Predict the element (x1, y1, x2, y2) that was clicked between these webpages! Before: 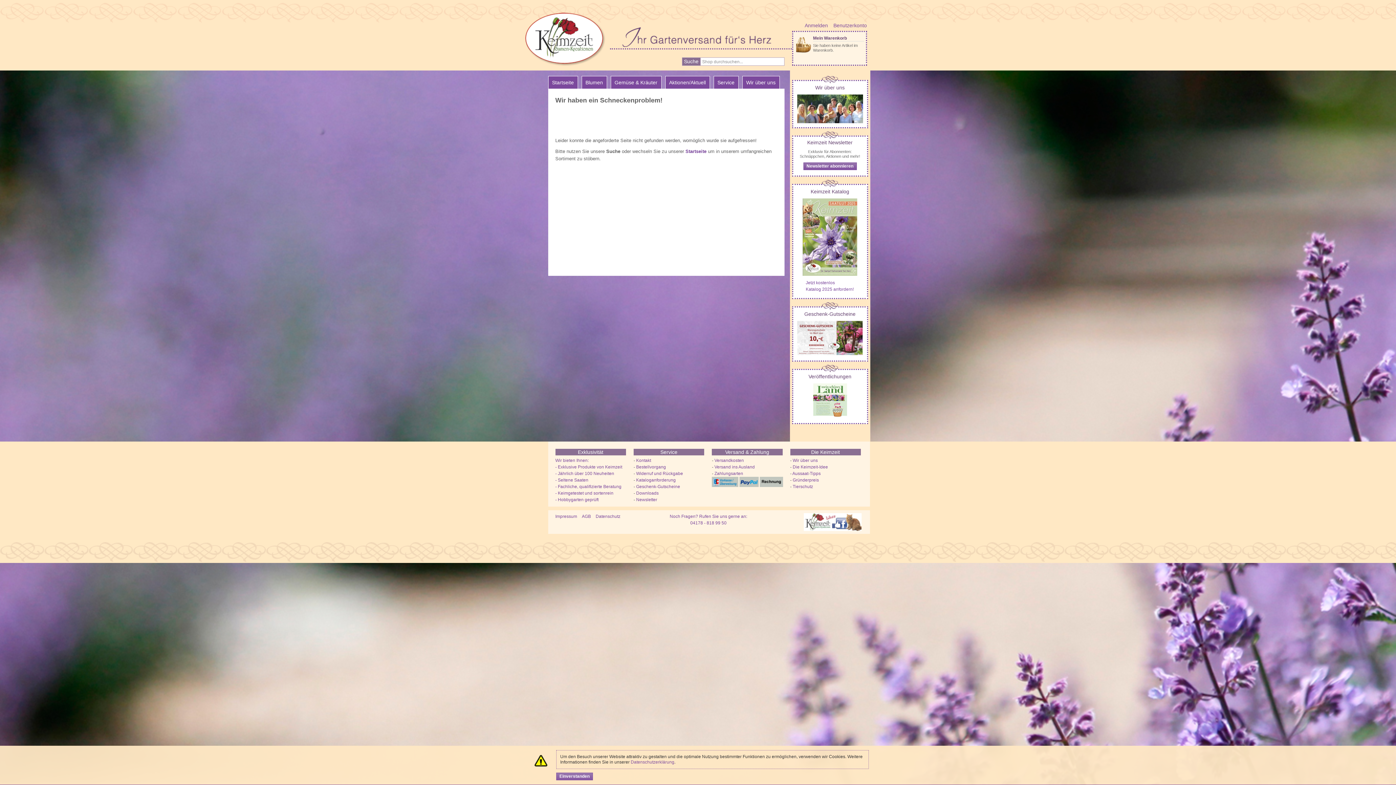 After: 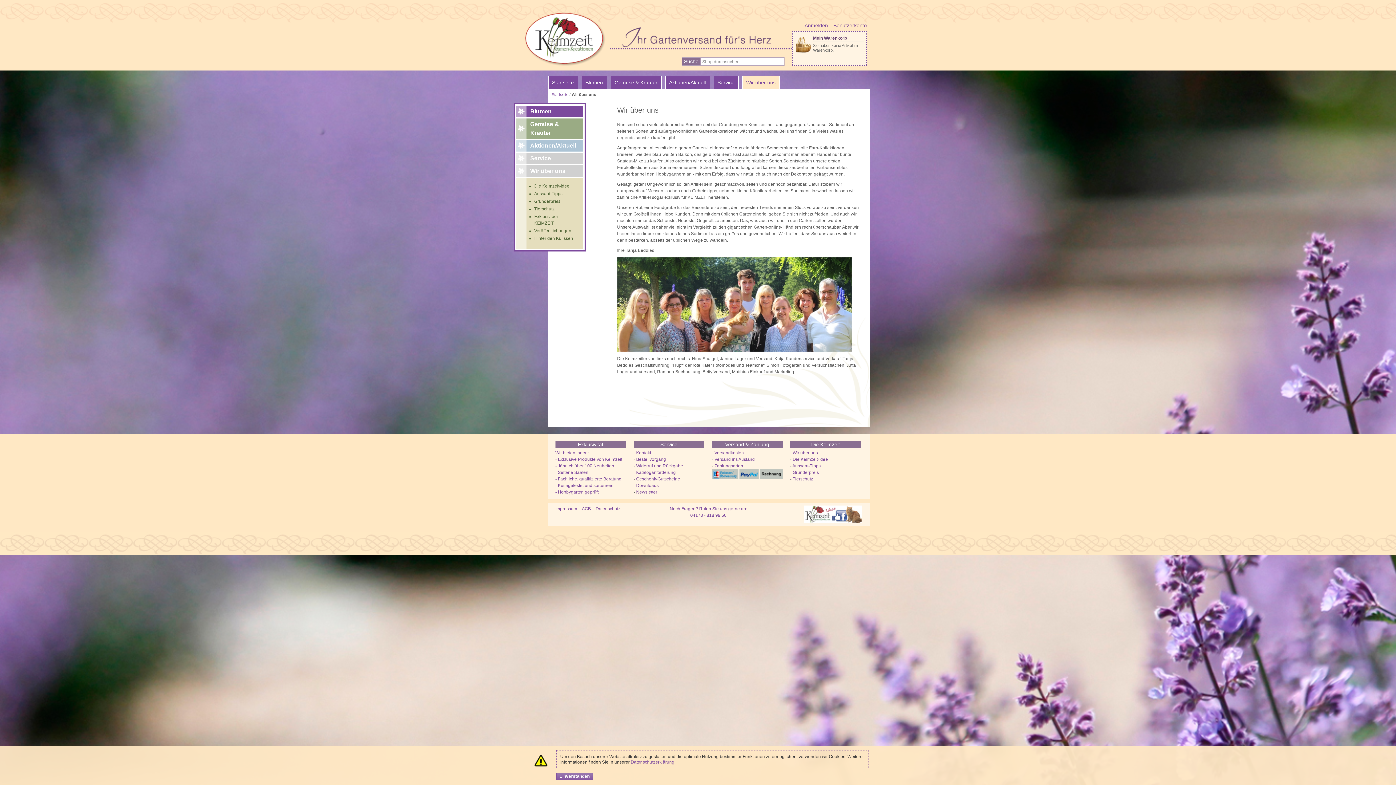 Action: bbox: (742, 76, 779, 88) label: Wir über uns